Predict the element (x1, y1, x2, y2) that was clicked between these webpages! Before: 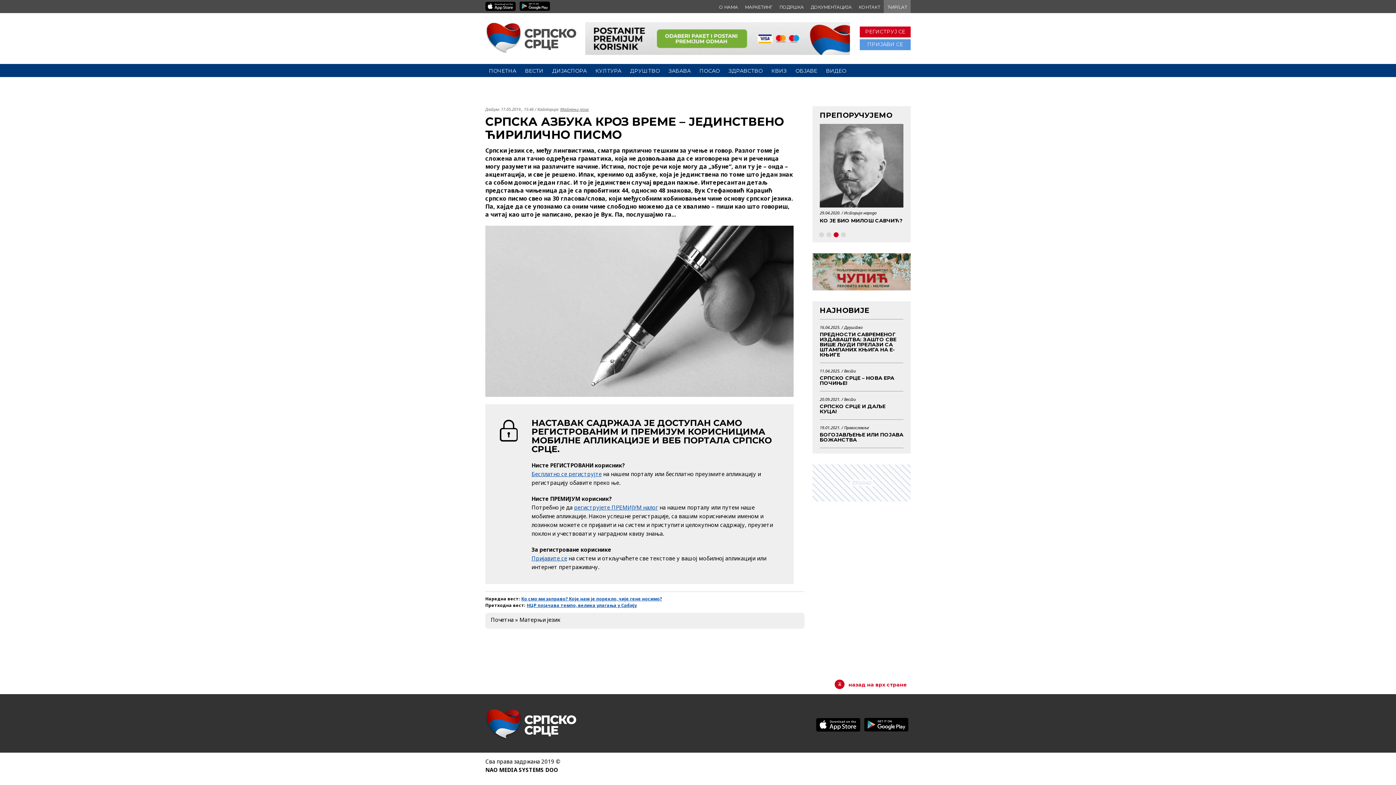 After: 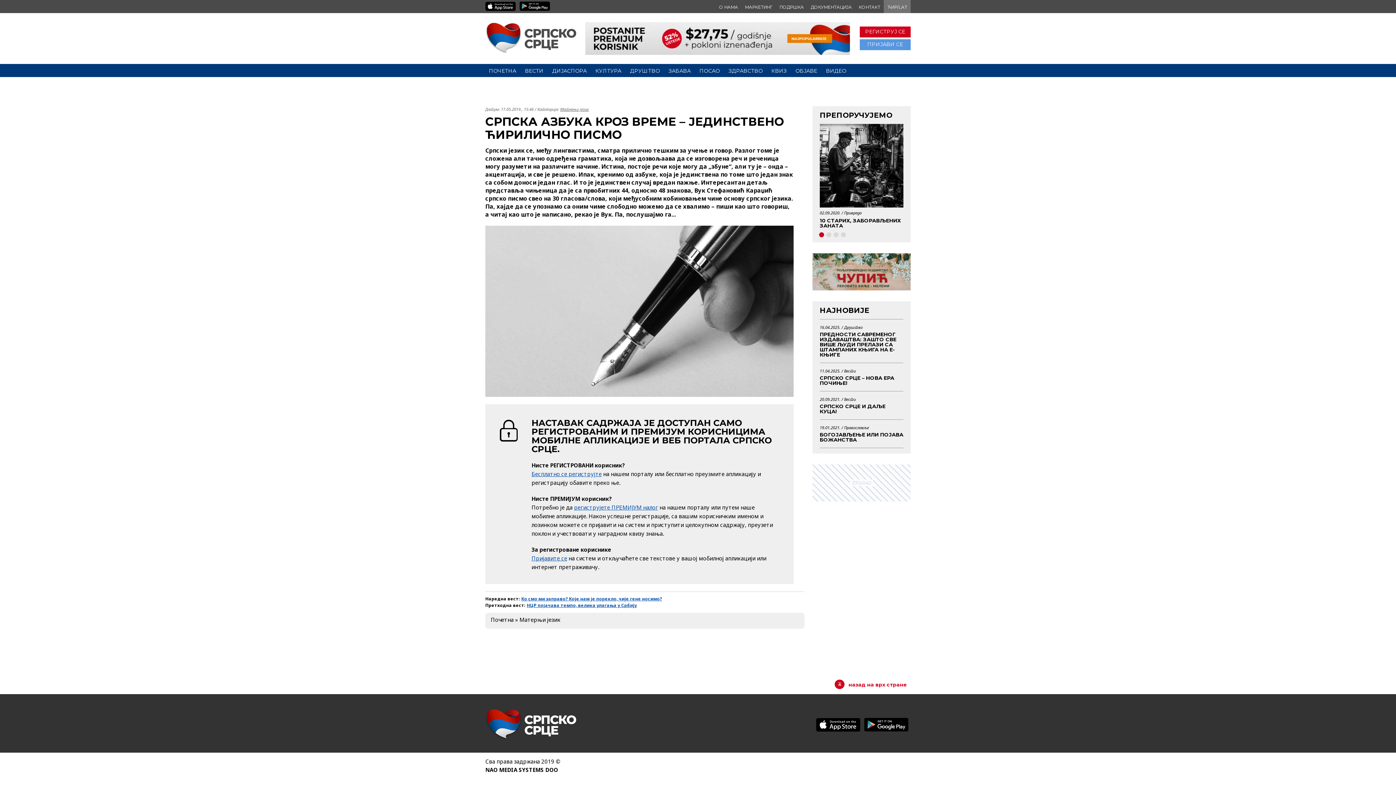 Action: bbox: (585, 22, 850, 54)